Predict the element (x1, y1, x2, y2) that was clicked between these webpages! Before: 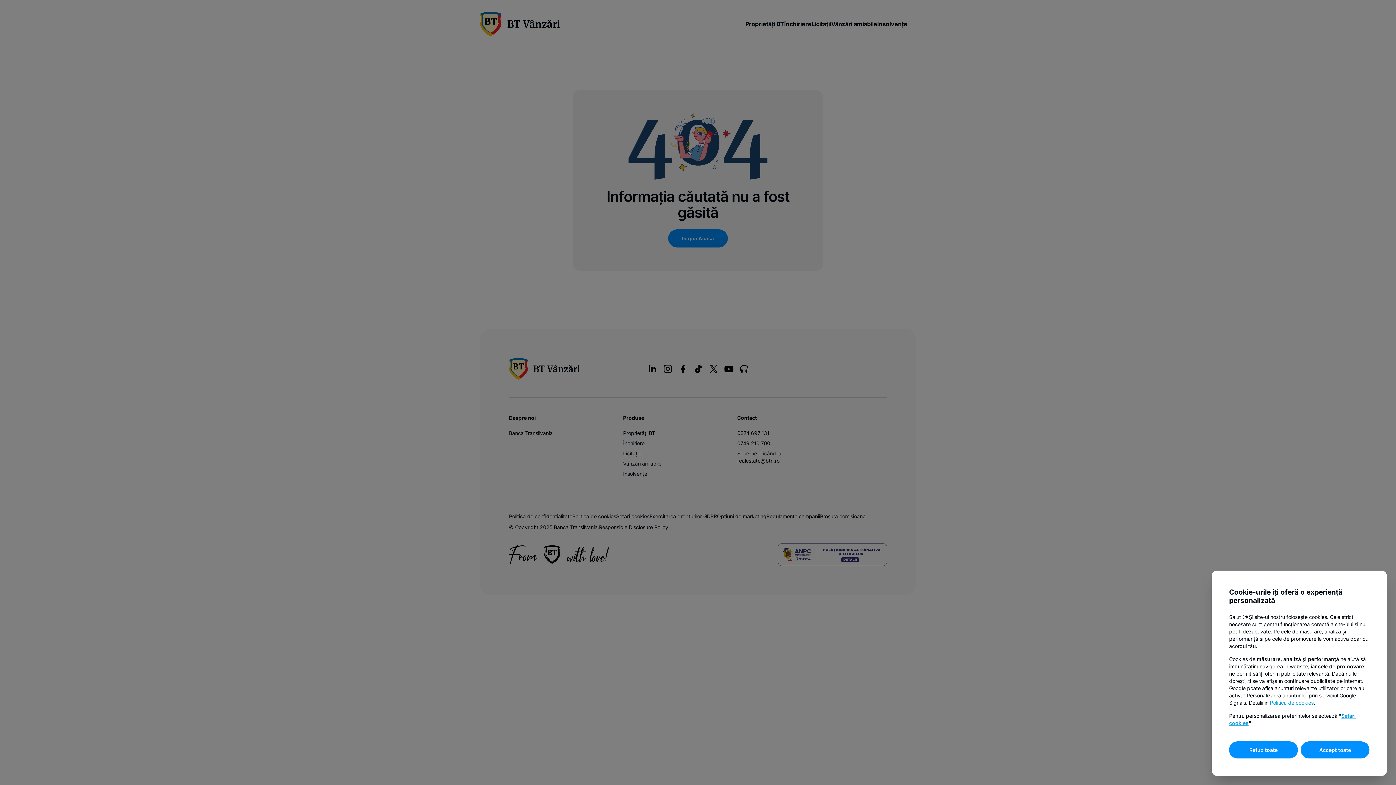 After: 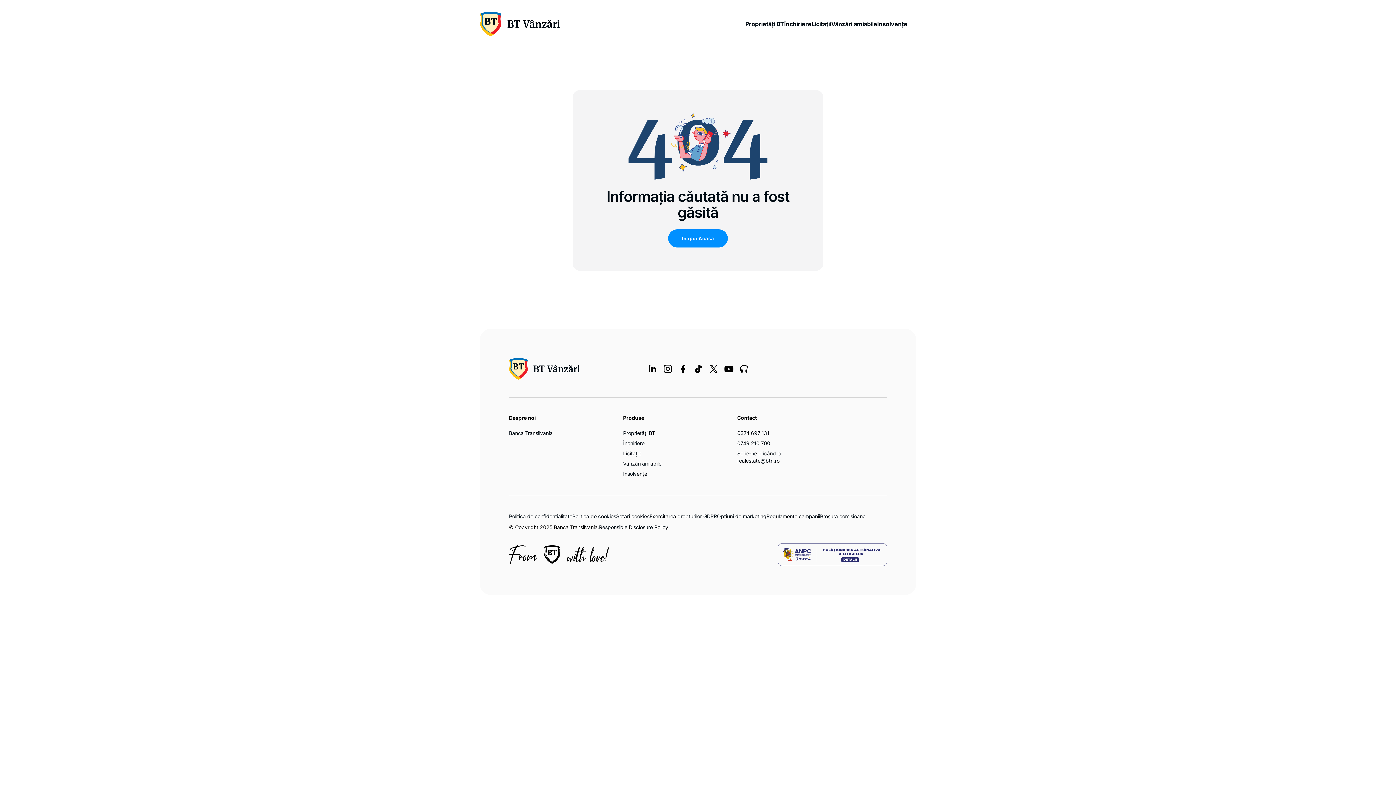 Action: label: Accept toate bbox: (1301, 741, 1369, 758)